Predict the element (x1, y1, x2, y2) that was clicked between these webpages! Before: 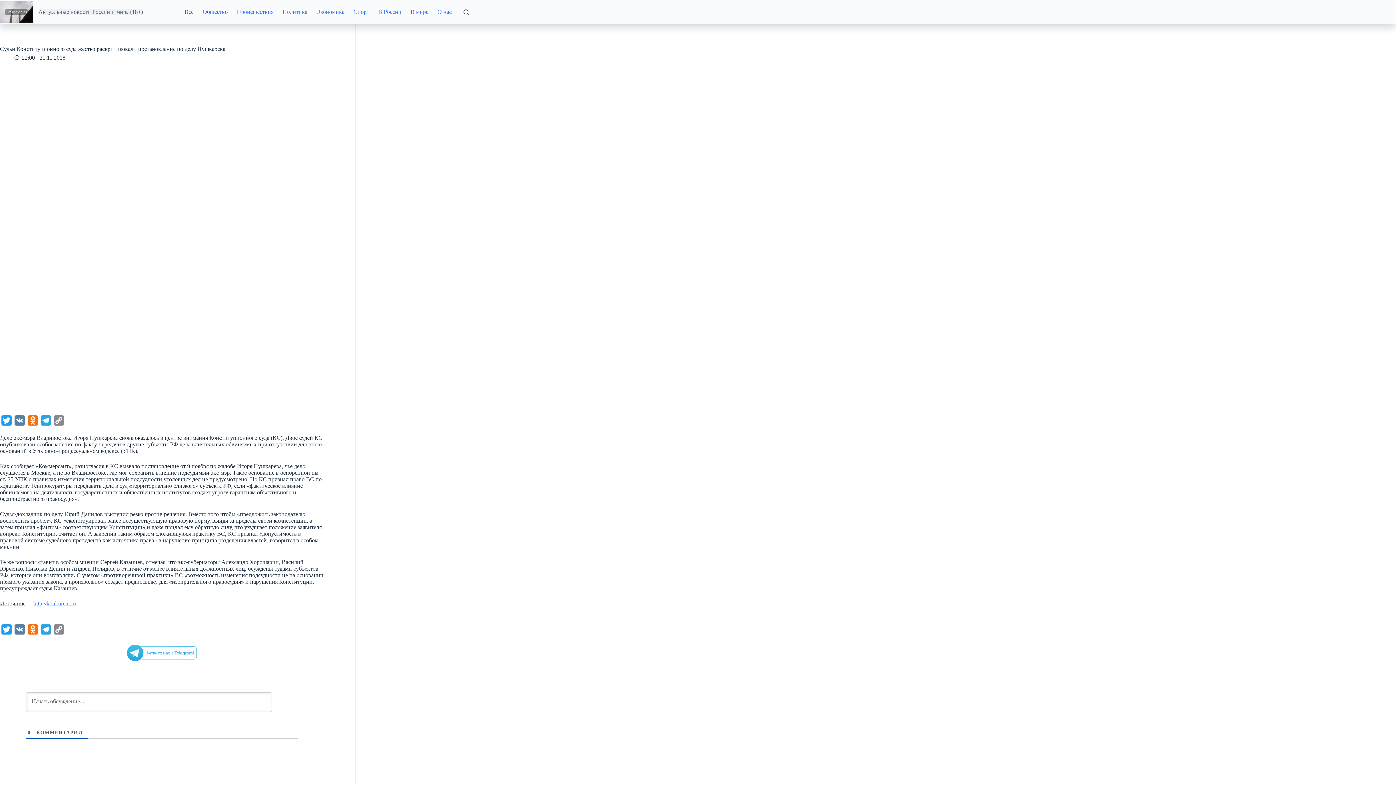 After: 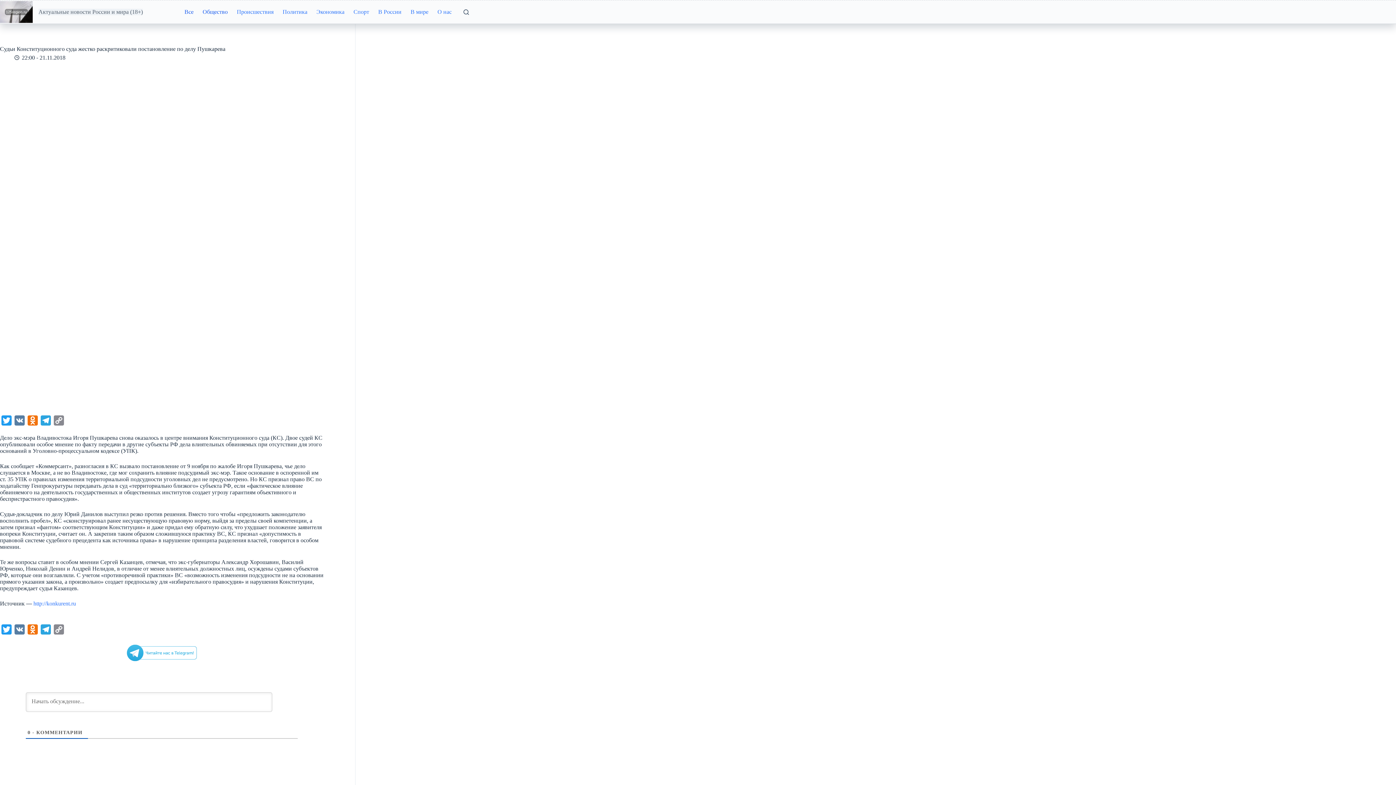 Action: bbox: (125, 649, 198, 655)